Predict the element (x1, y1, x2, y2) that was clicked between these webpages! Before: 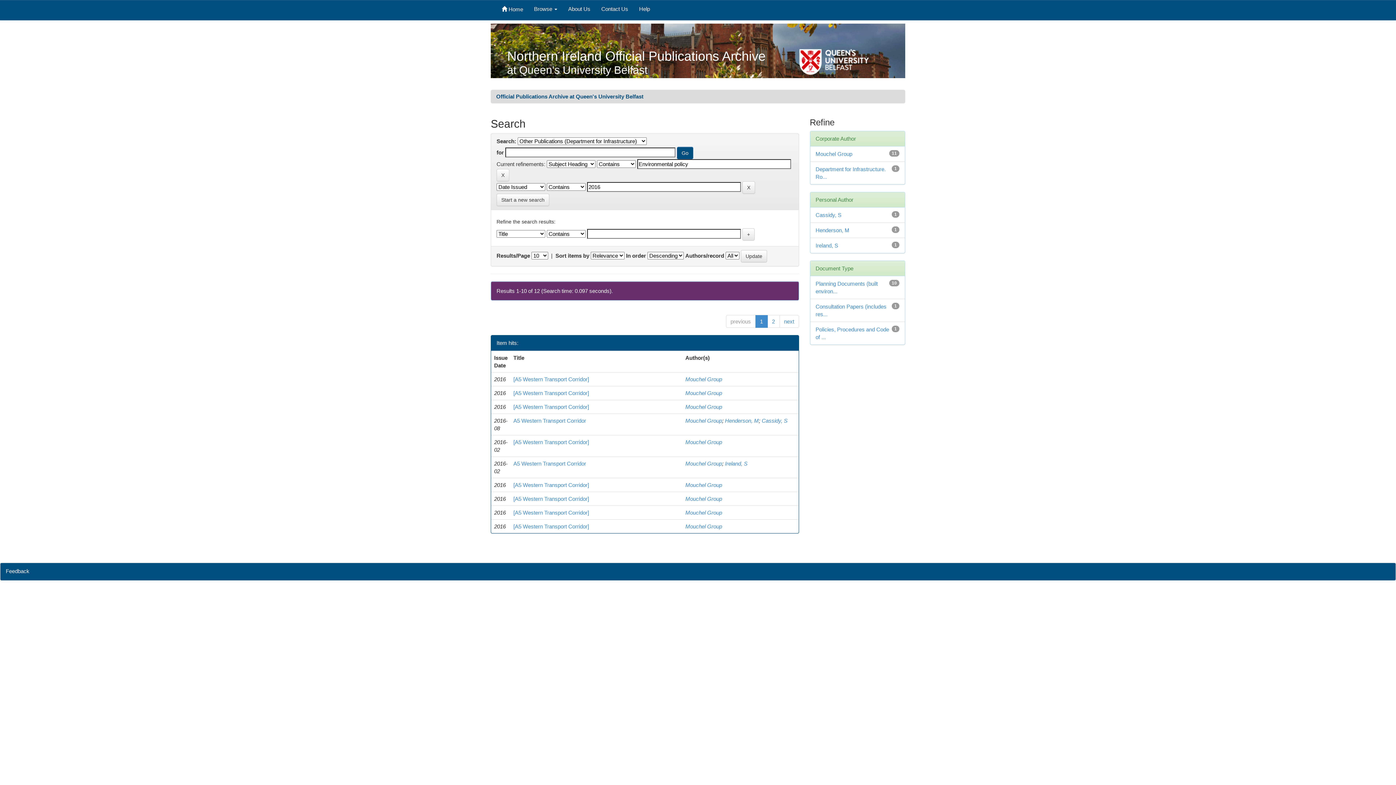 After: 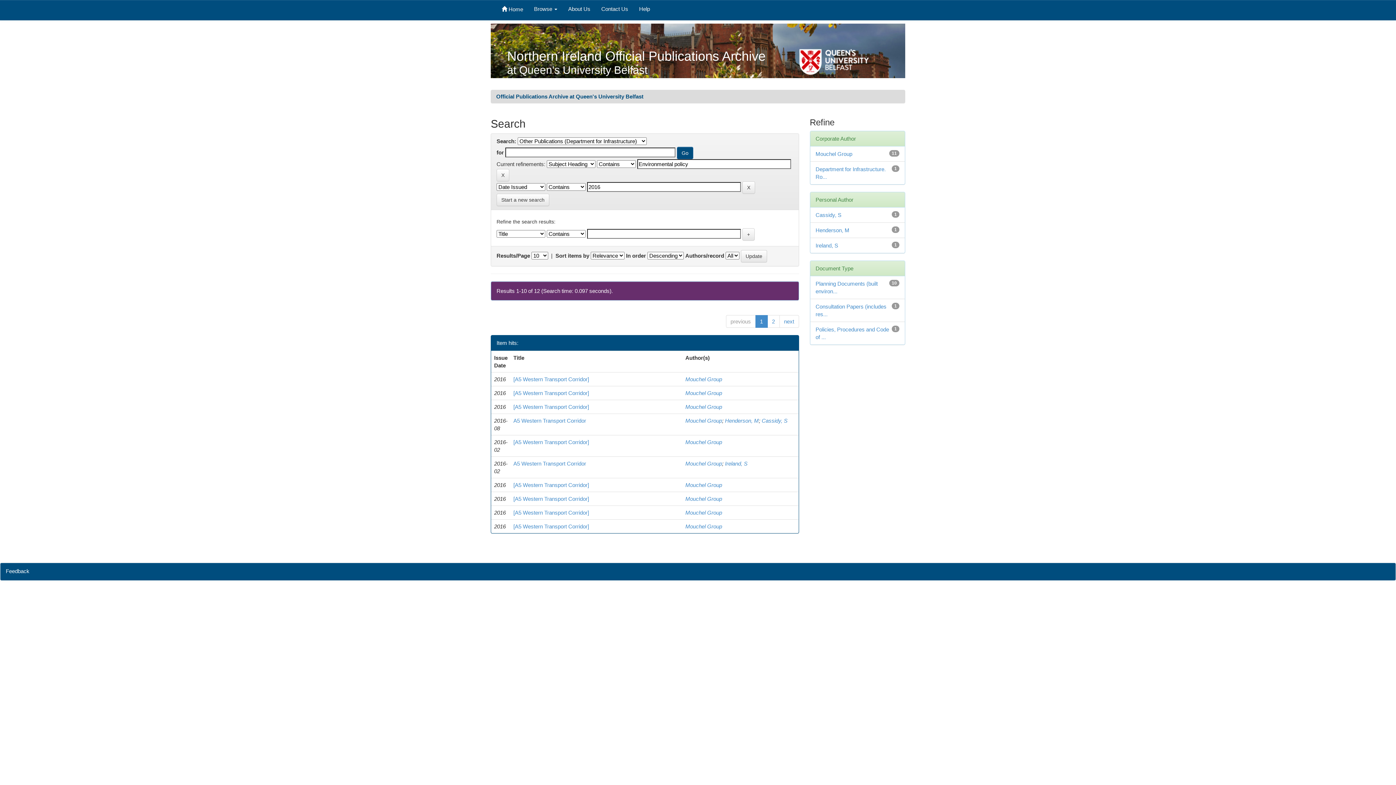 Action: label: Help bbox: (633, 0, 655, 20)